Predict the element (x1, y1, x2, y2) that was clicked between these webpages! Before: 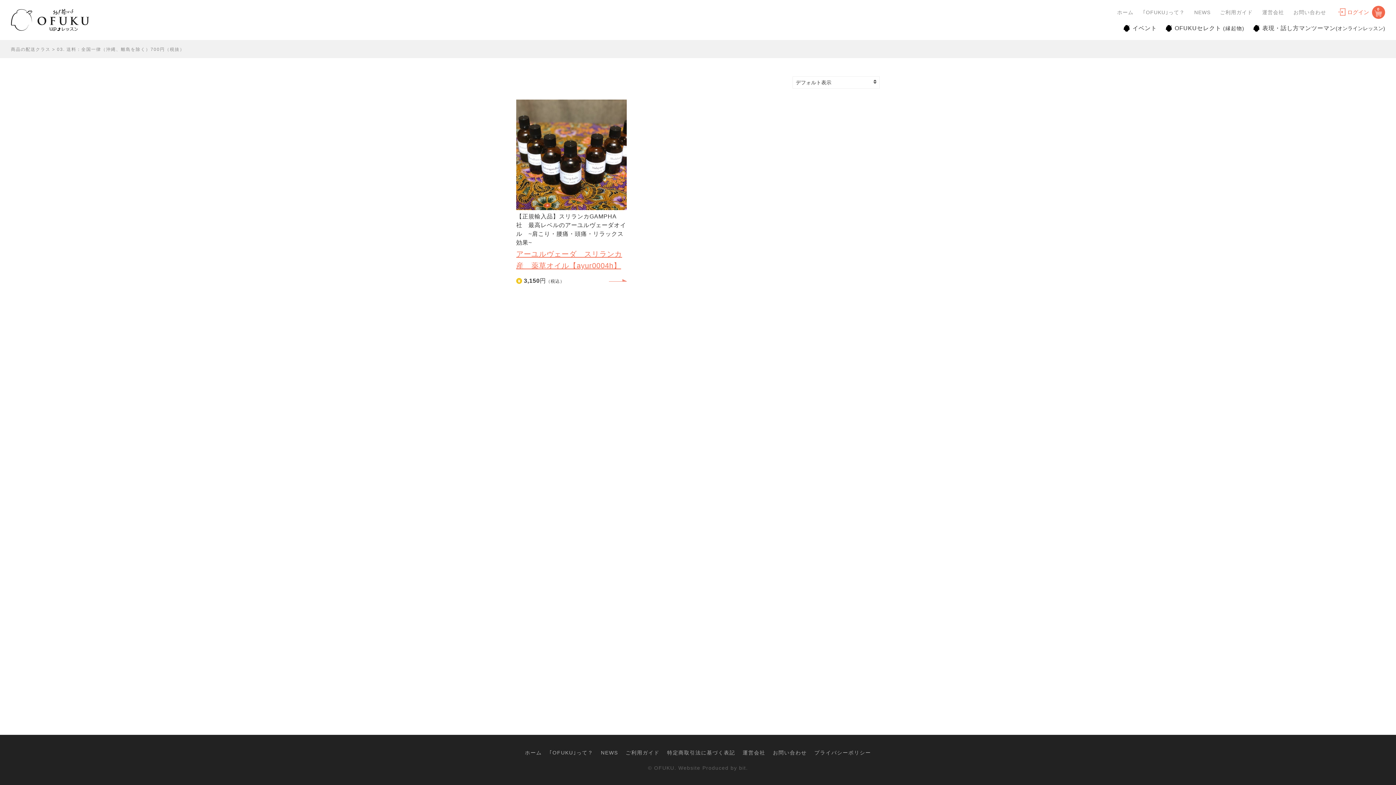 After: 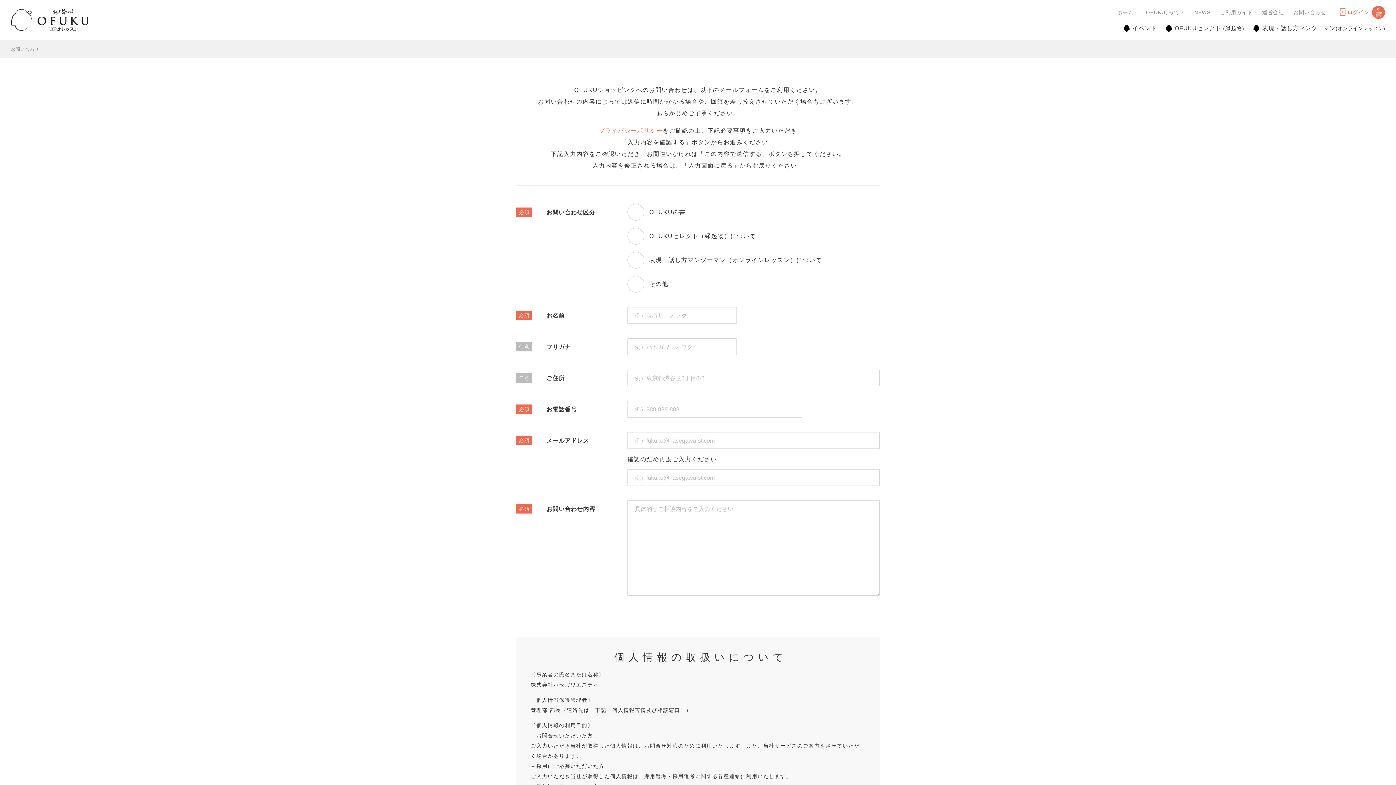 Action: bbox: (773, 749, 807, 757) label: お問い合わせ